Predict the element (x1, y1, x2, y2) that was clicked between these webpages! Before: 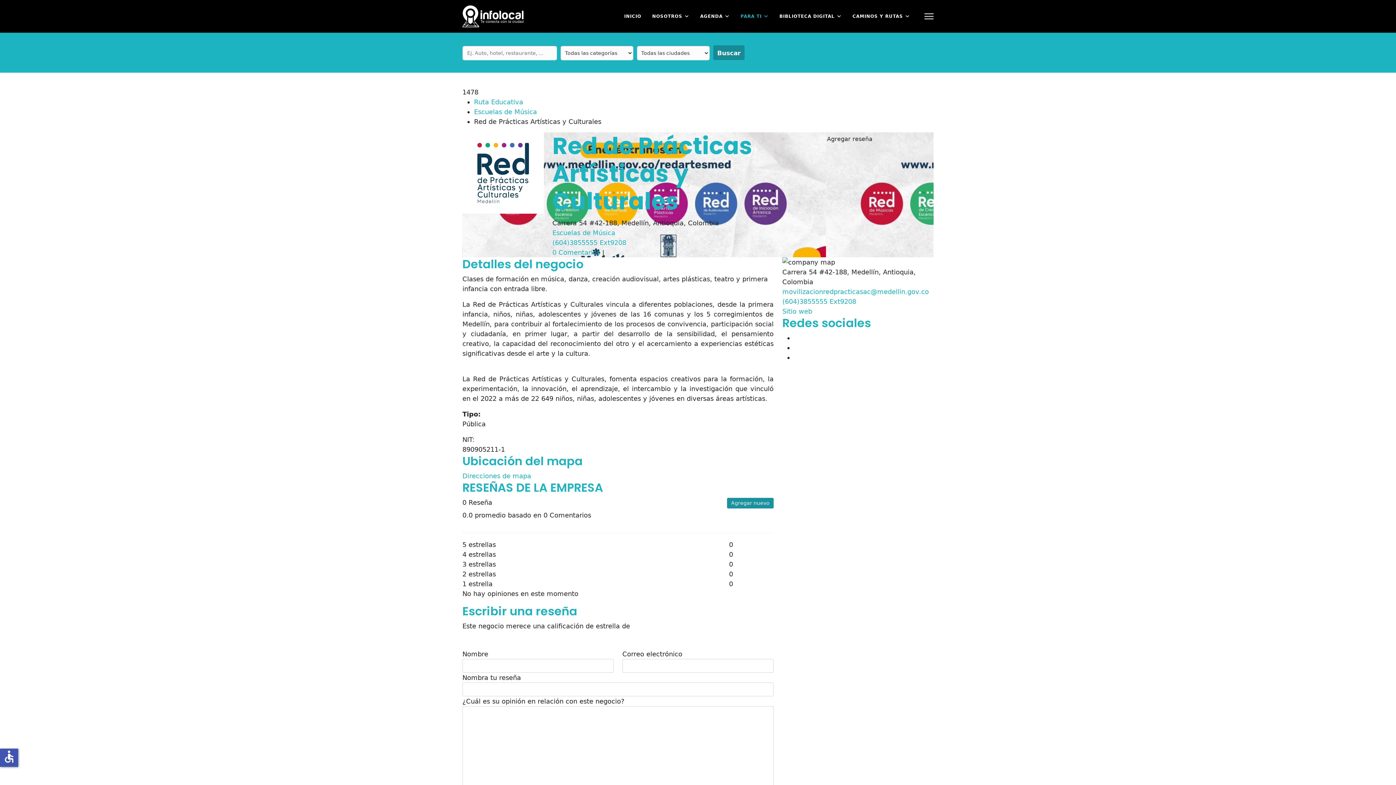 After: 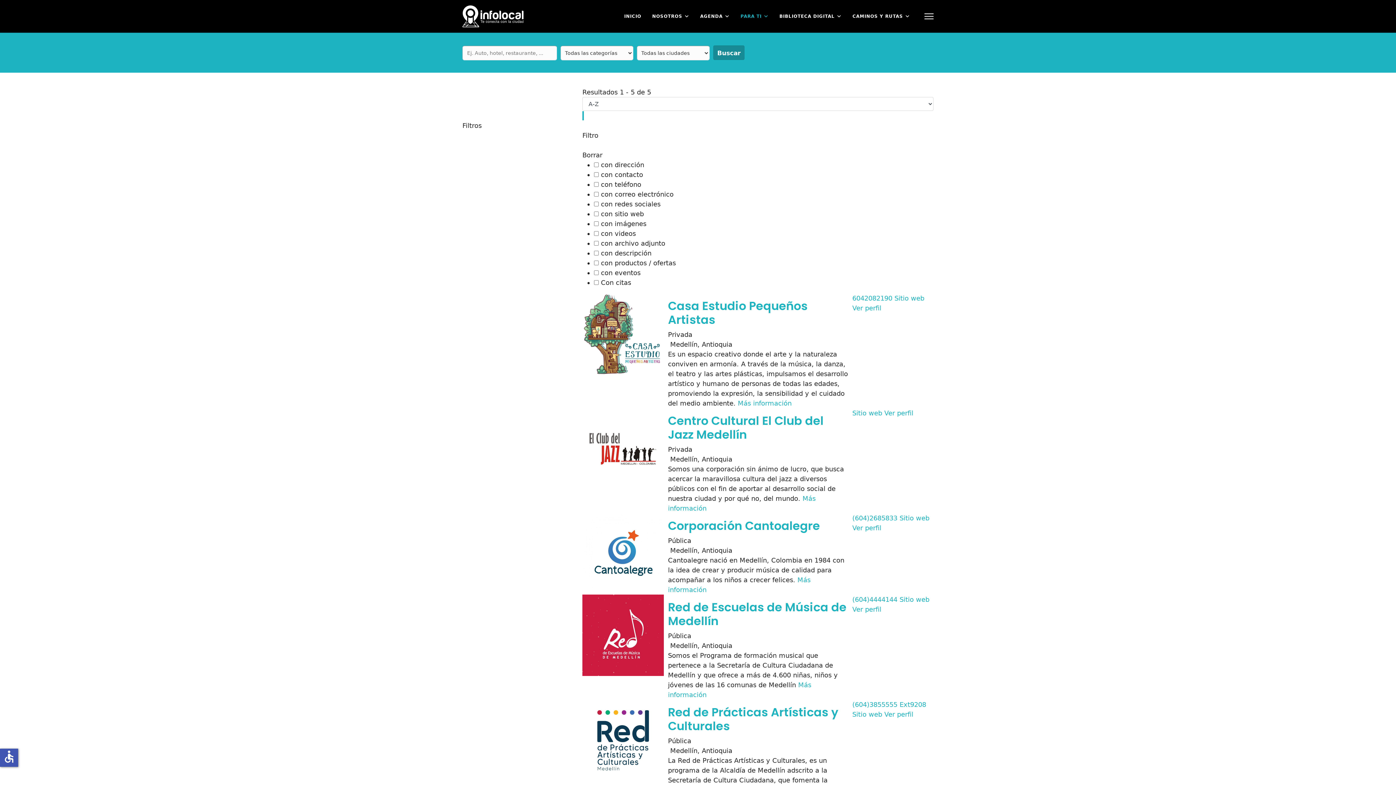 Action: label: Escuelas de Música bbox: (474, 108, 537, 115)